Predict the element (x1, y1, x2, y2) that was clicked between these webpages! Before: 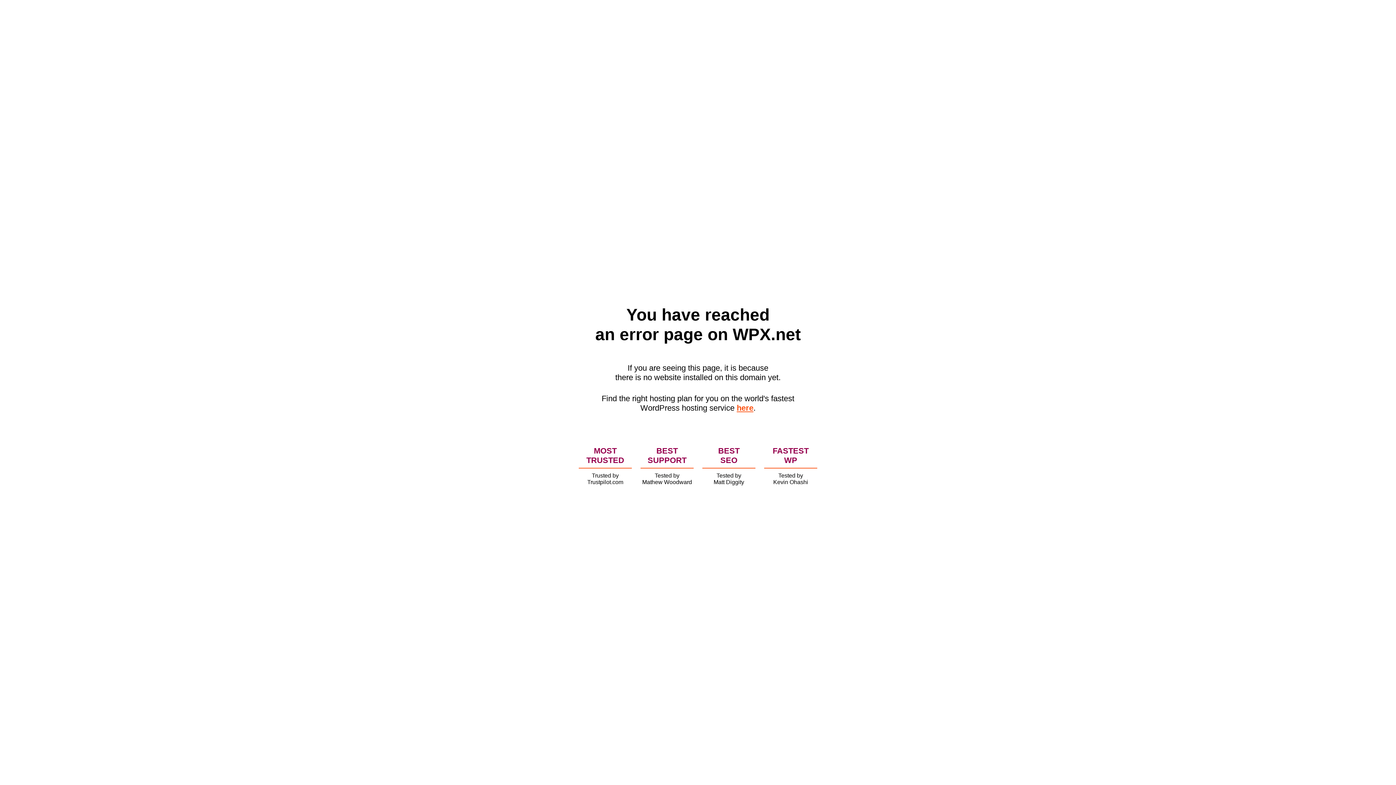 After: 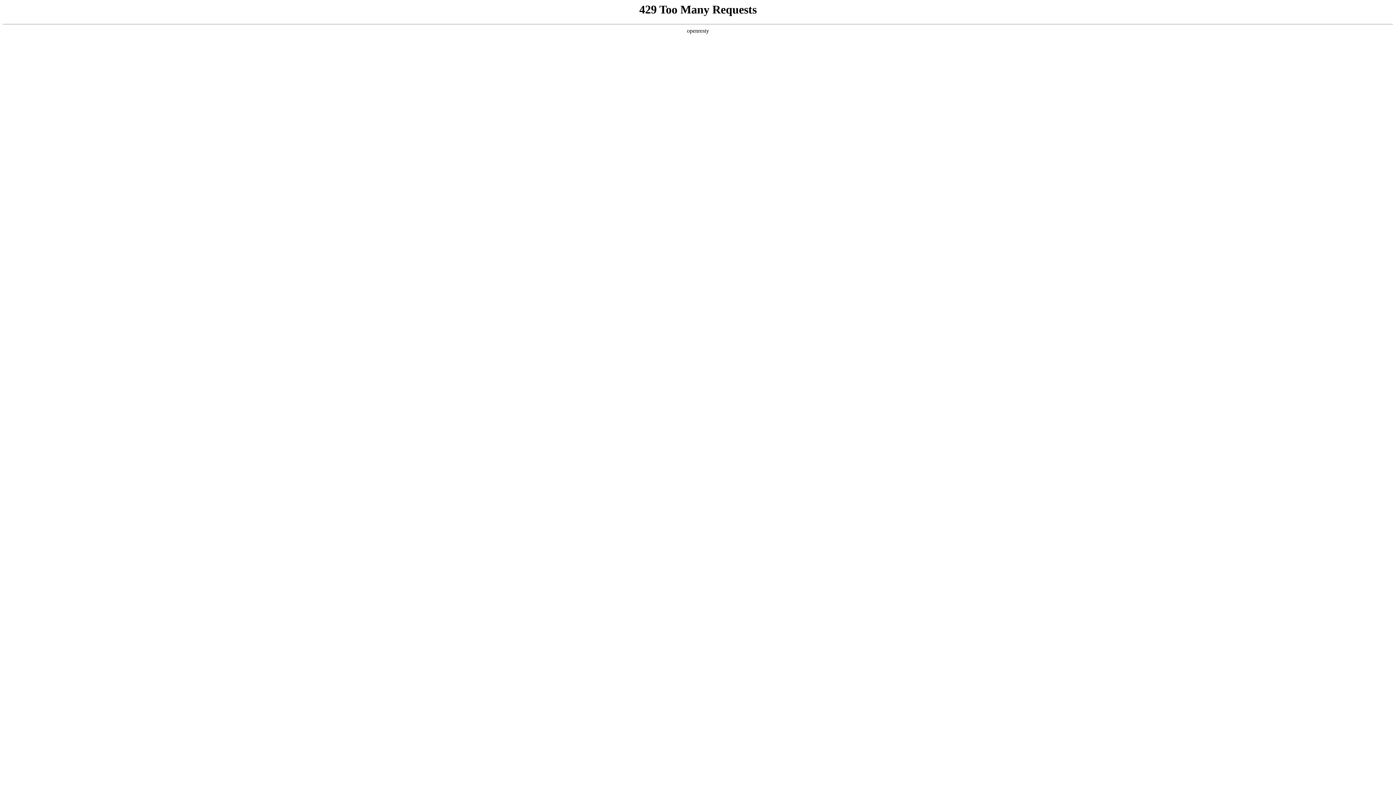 Action: label: here bbox: (736, 403, 753, 412)